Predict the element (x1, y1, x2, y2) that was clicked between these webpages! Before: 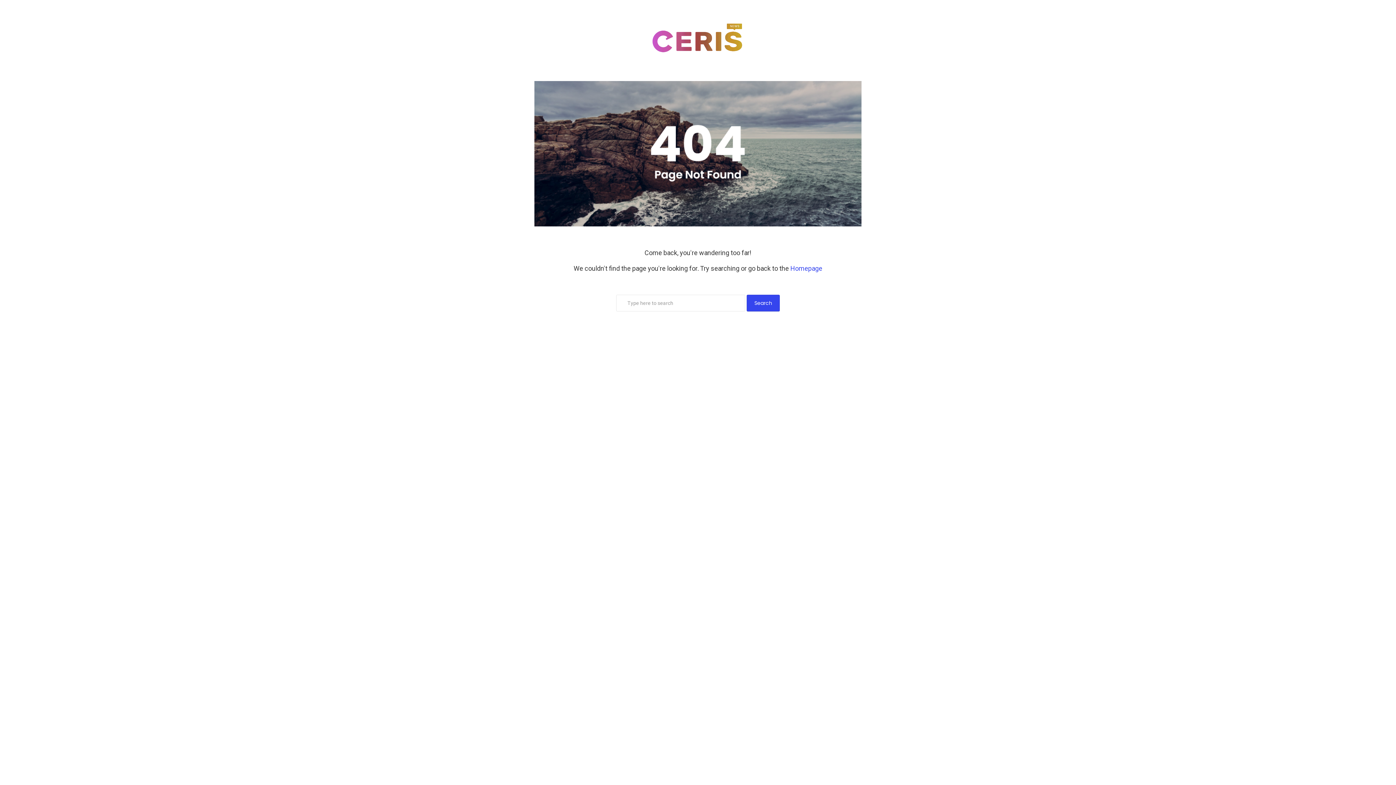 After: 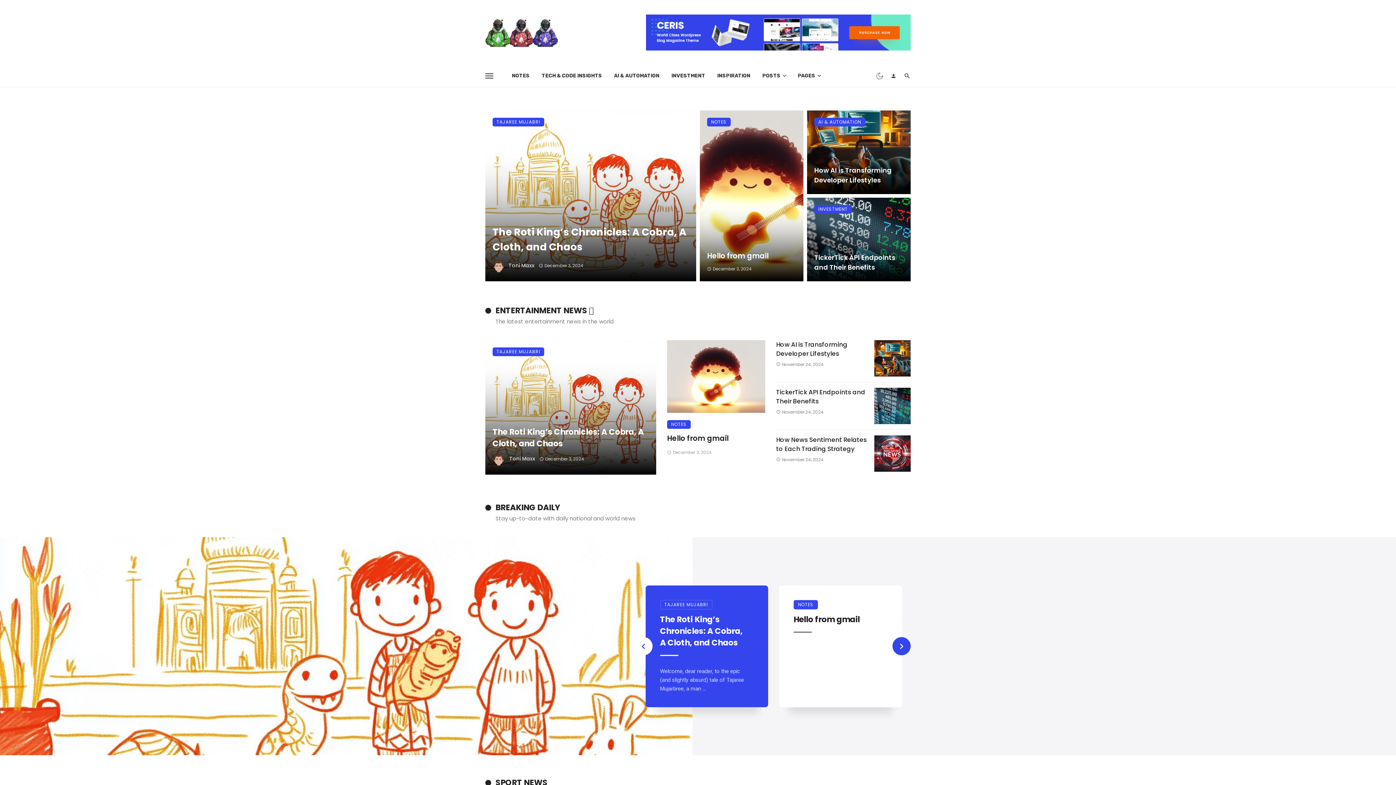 Action: bbox: (652, 29, 743, 50)